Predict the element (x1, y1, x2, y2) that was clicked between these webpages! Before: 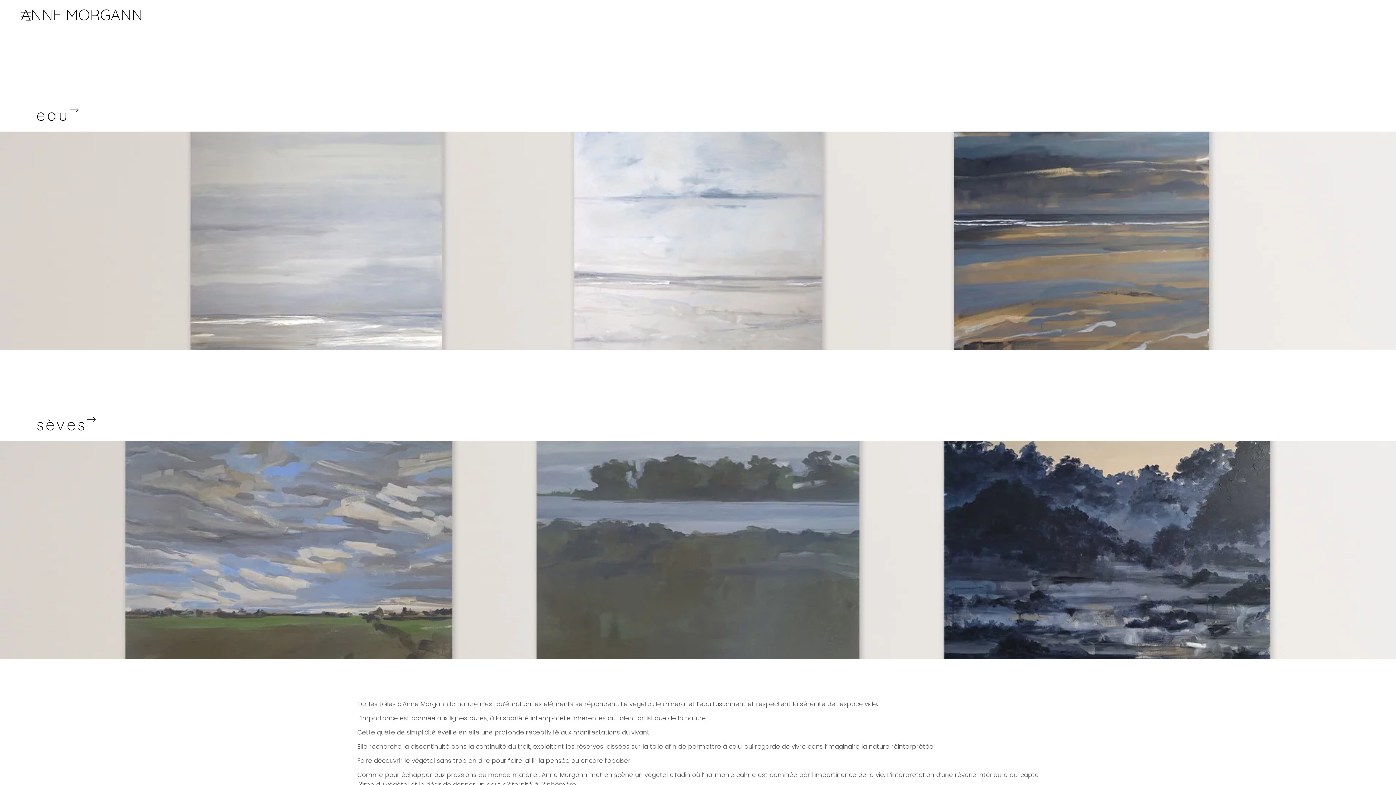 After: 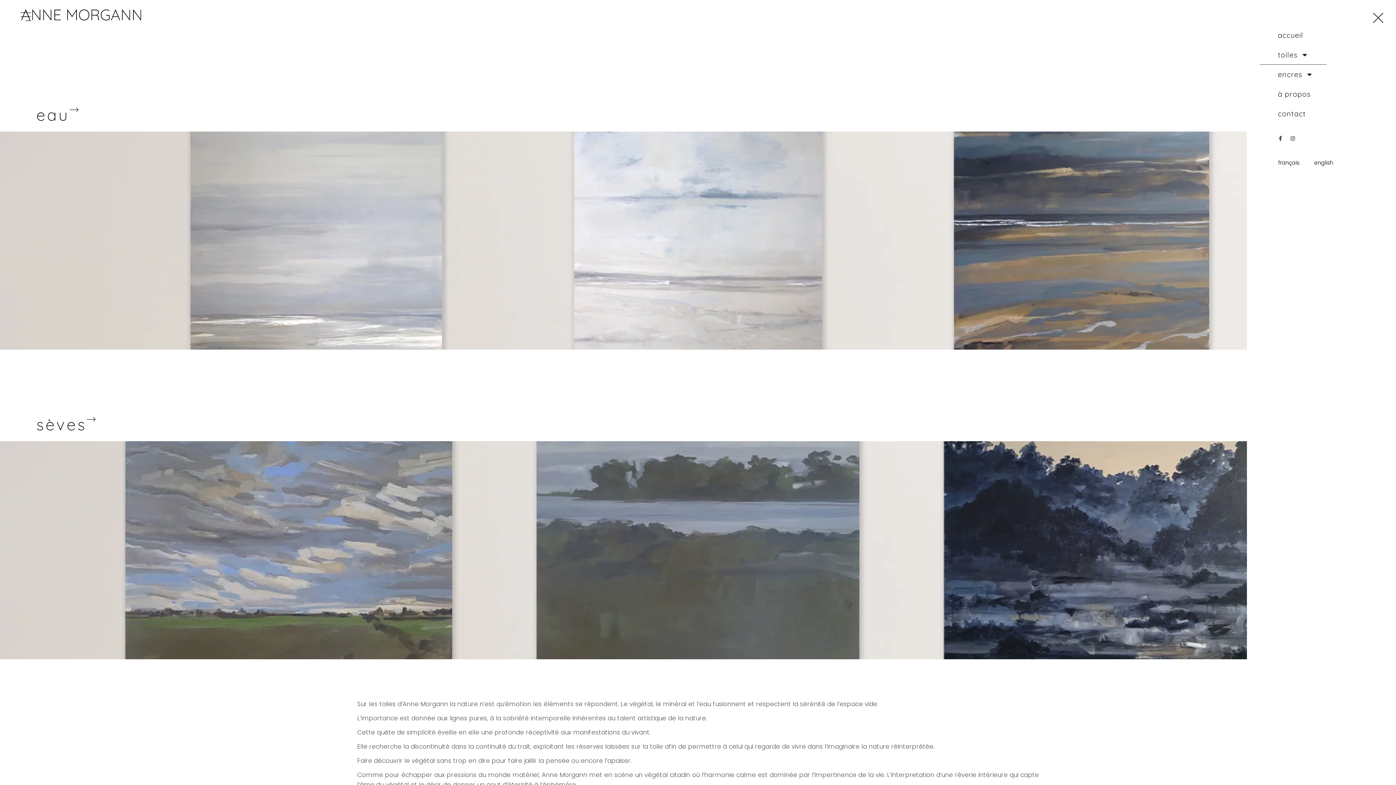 Action: bbox: (18, 9, 33, 24)